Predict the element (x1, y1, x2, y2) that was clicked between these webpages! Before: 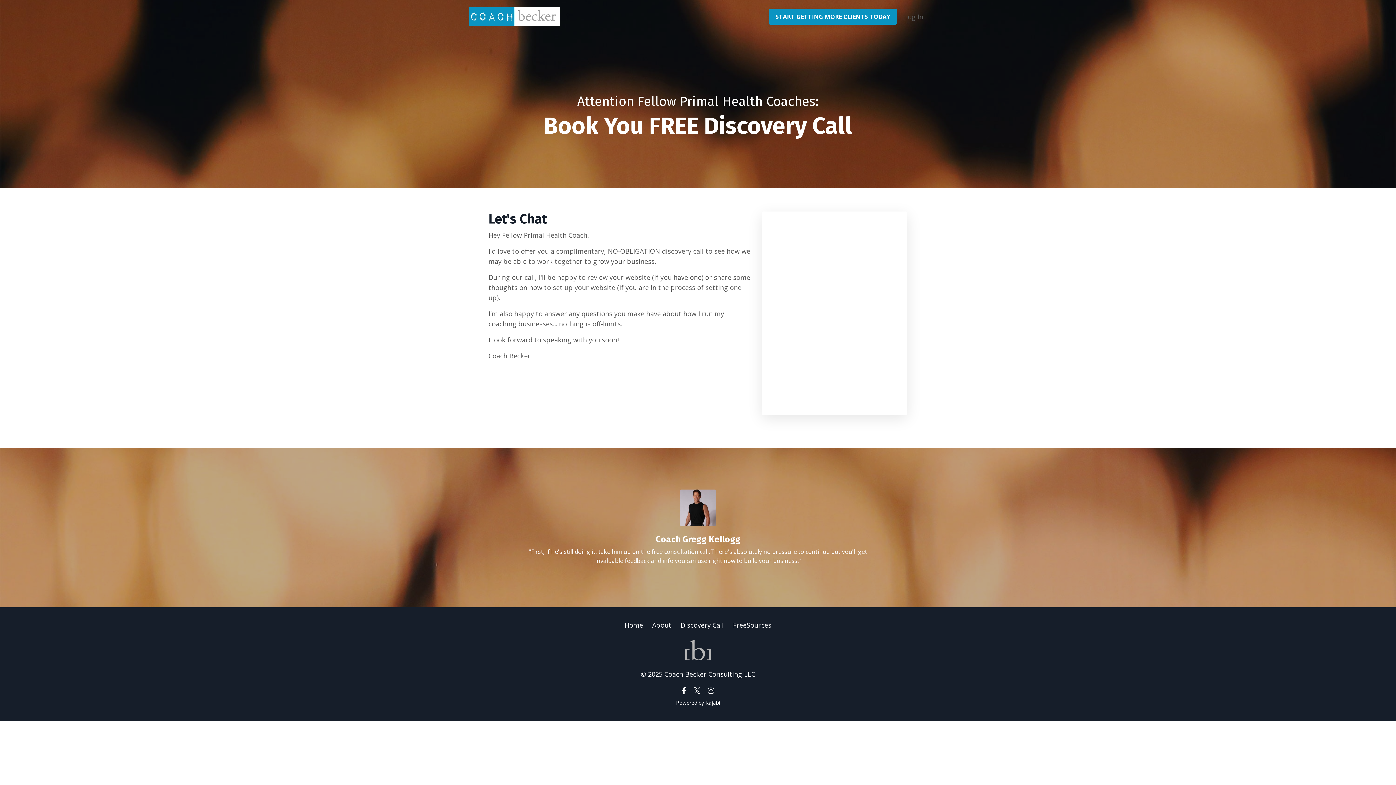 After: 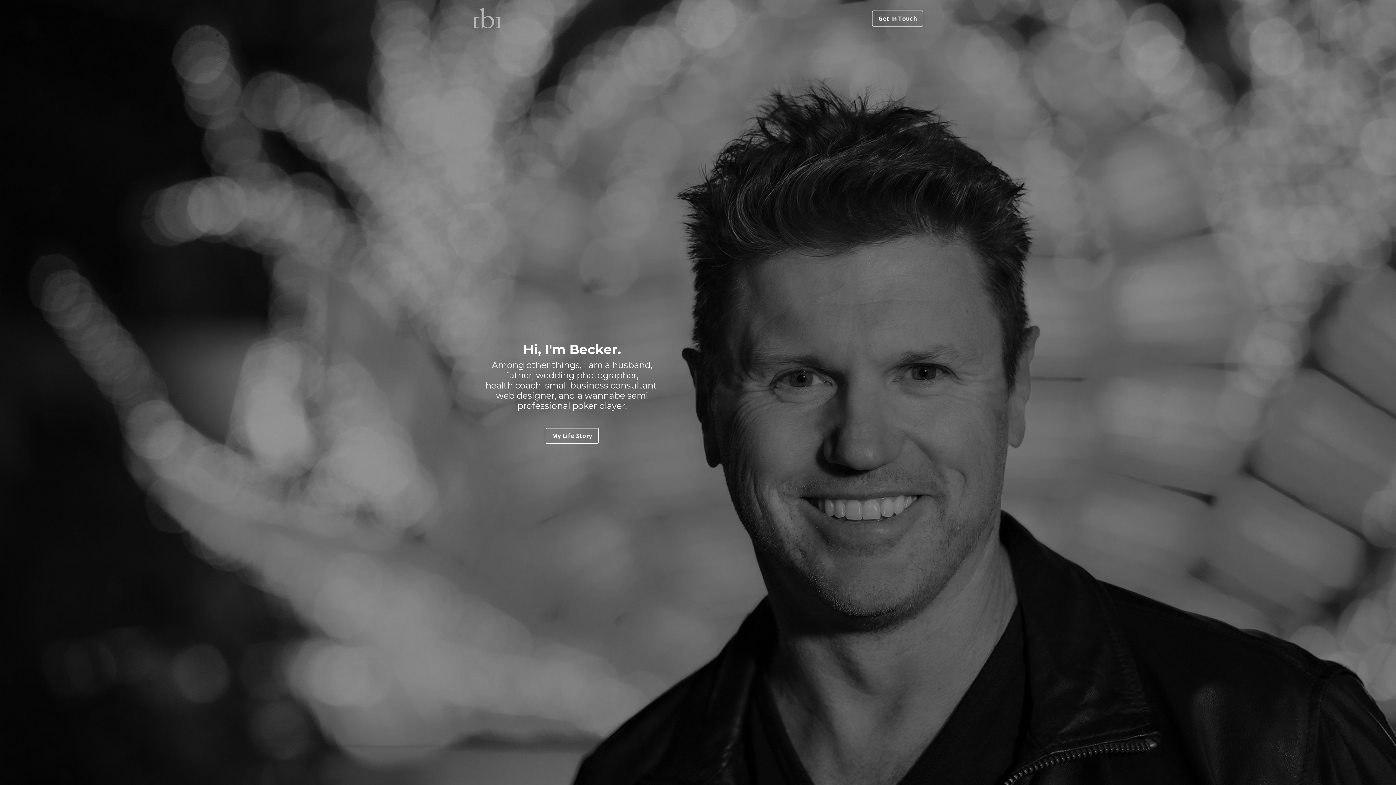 Action: bbox: (680, 639, 716, 661)